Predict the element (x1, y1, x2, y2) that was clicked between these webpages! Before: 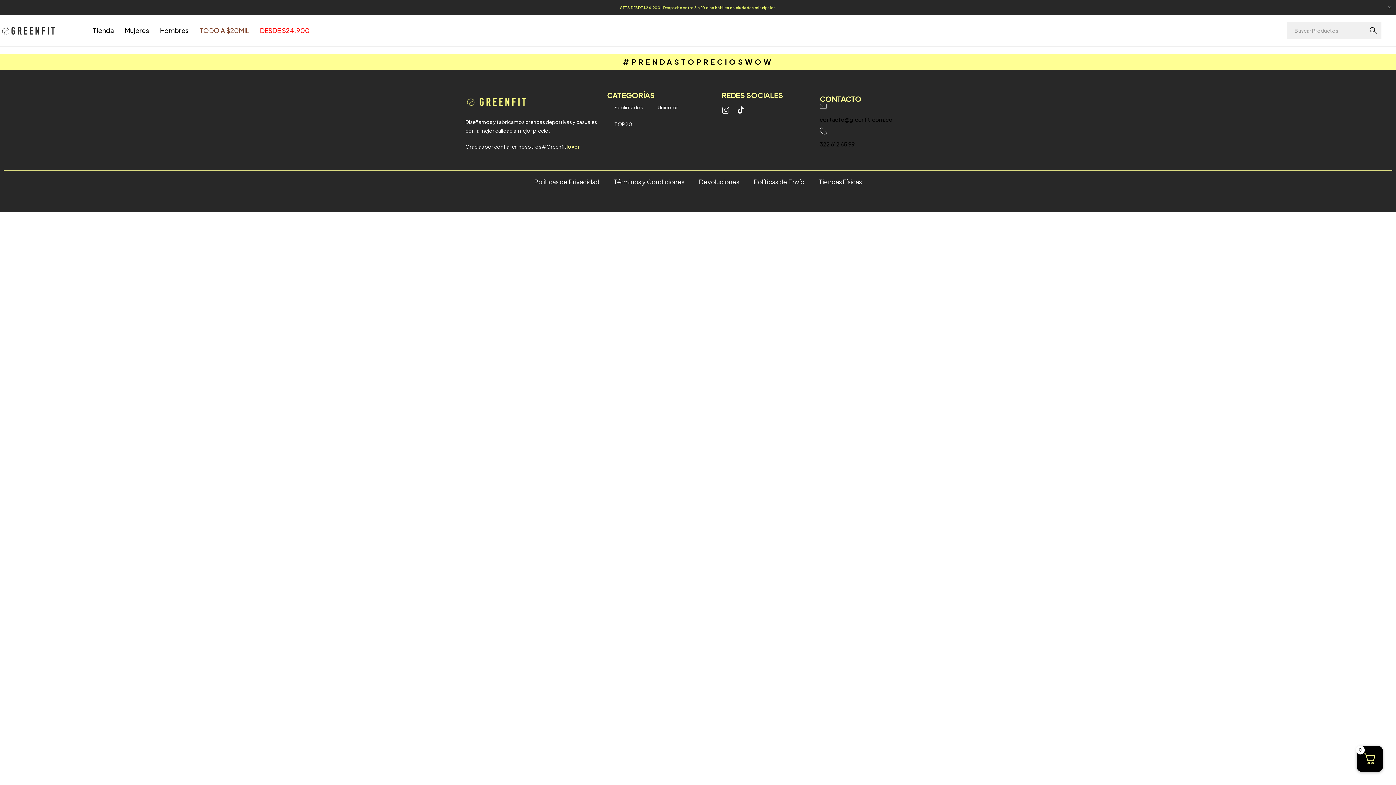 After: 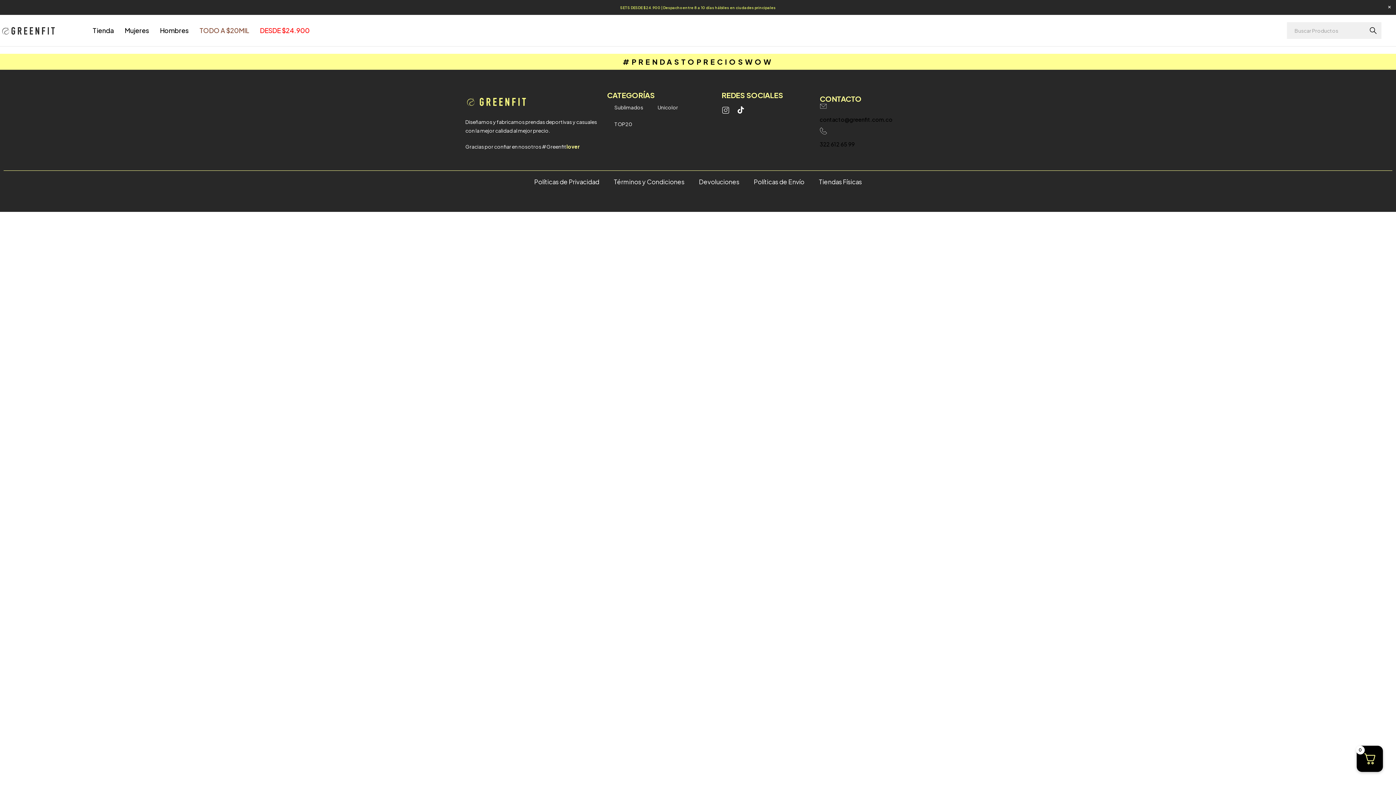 Action: bbox: (820, 102, 827, 109) label: contacto@greenfit.com.co